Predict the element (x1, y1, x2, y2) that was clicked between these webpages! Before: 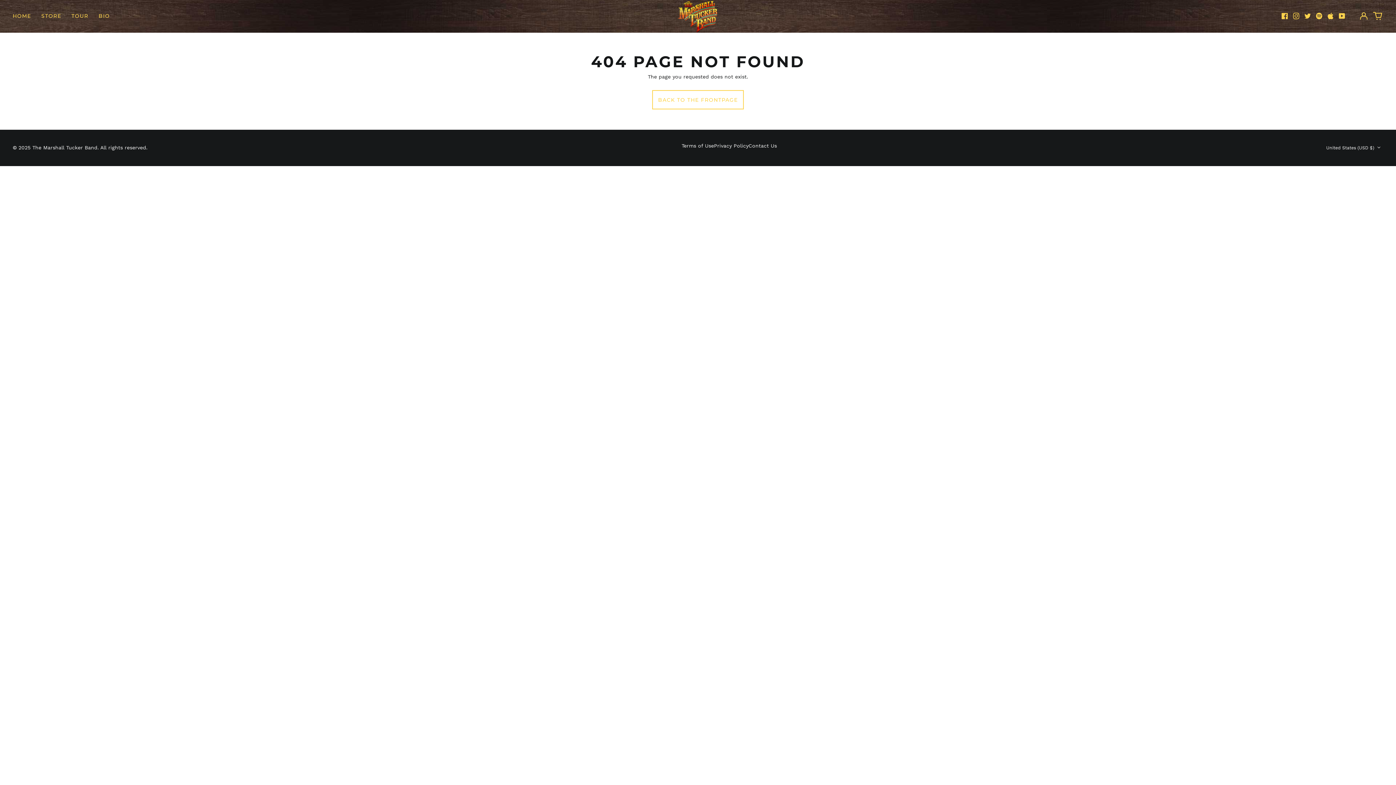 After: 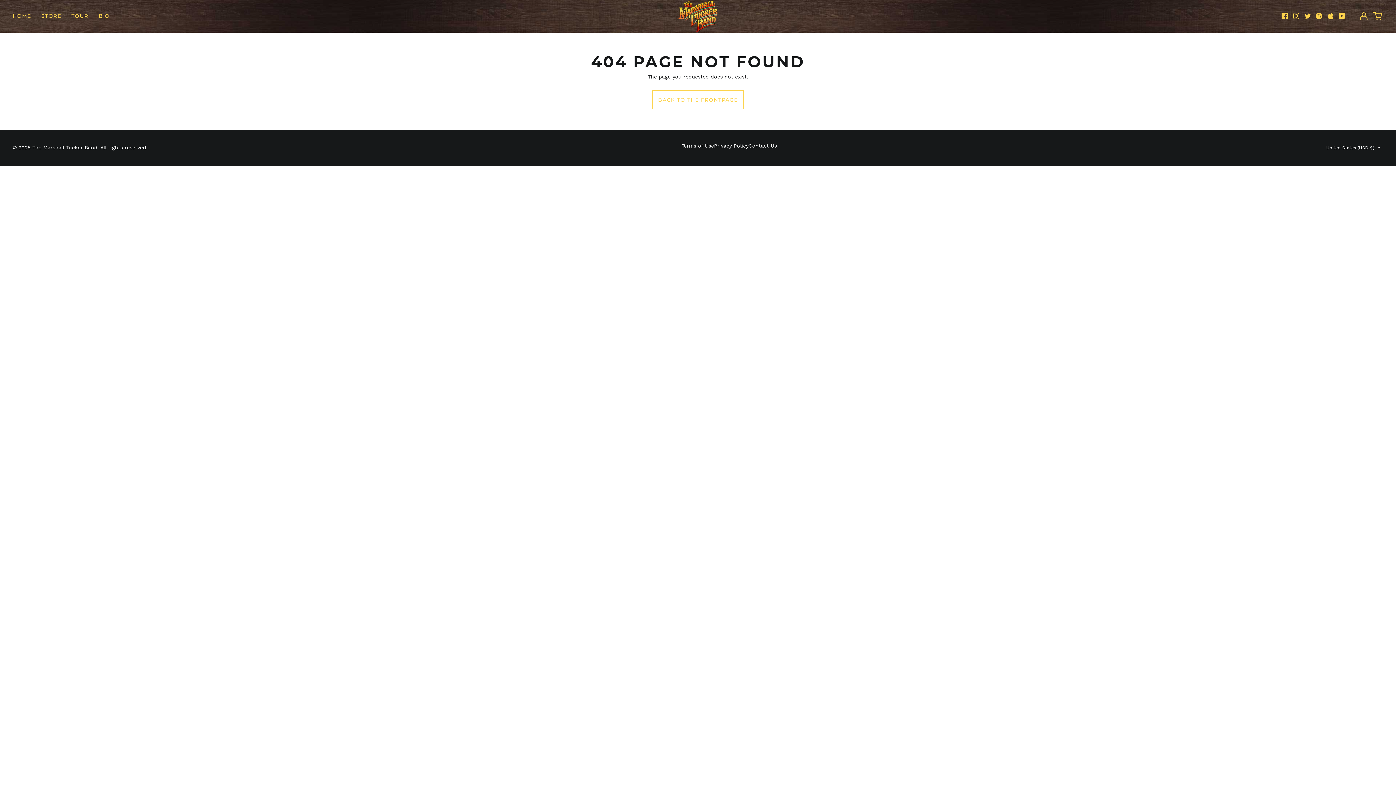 Action: bbox: (1304, 12, 1311, 19) label: Twitter